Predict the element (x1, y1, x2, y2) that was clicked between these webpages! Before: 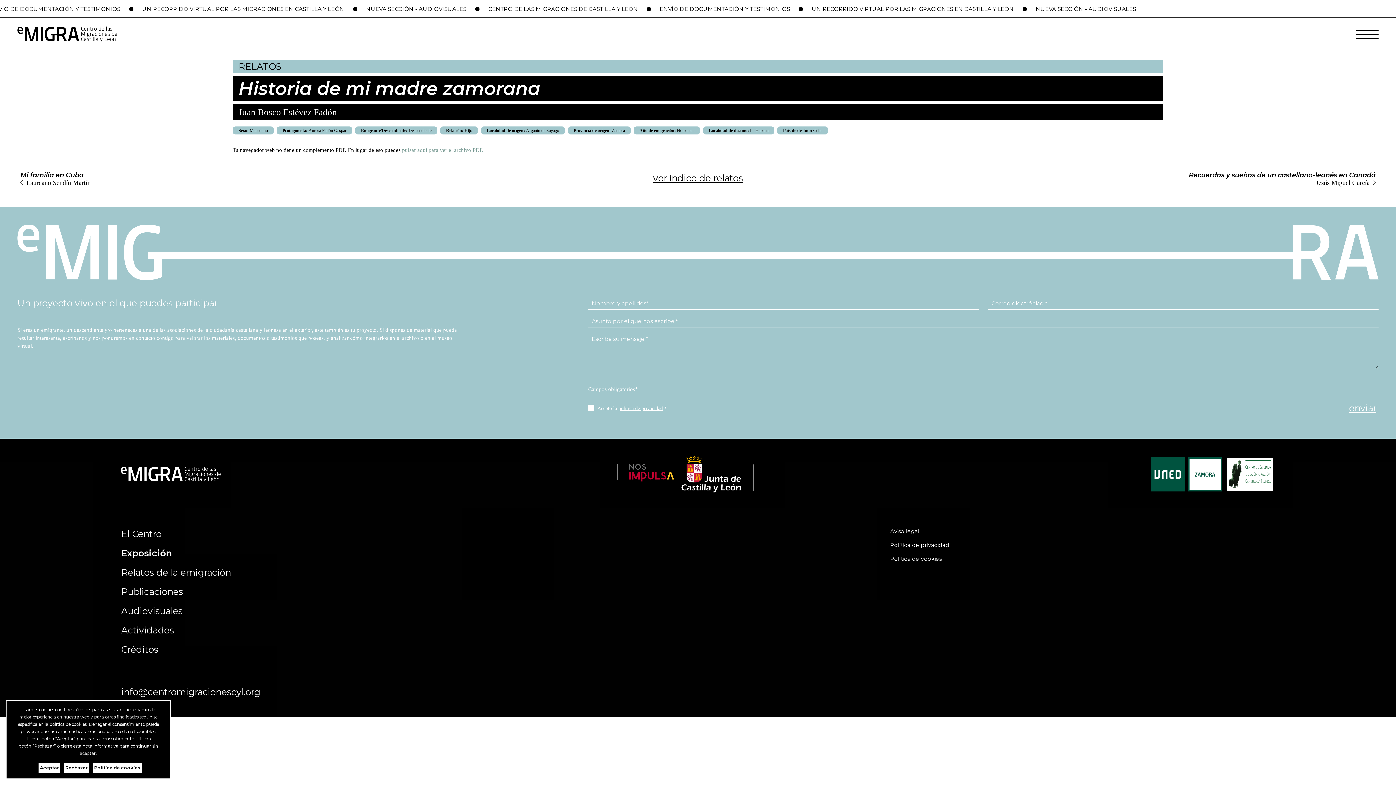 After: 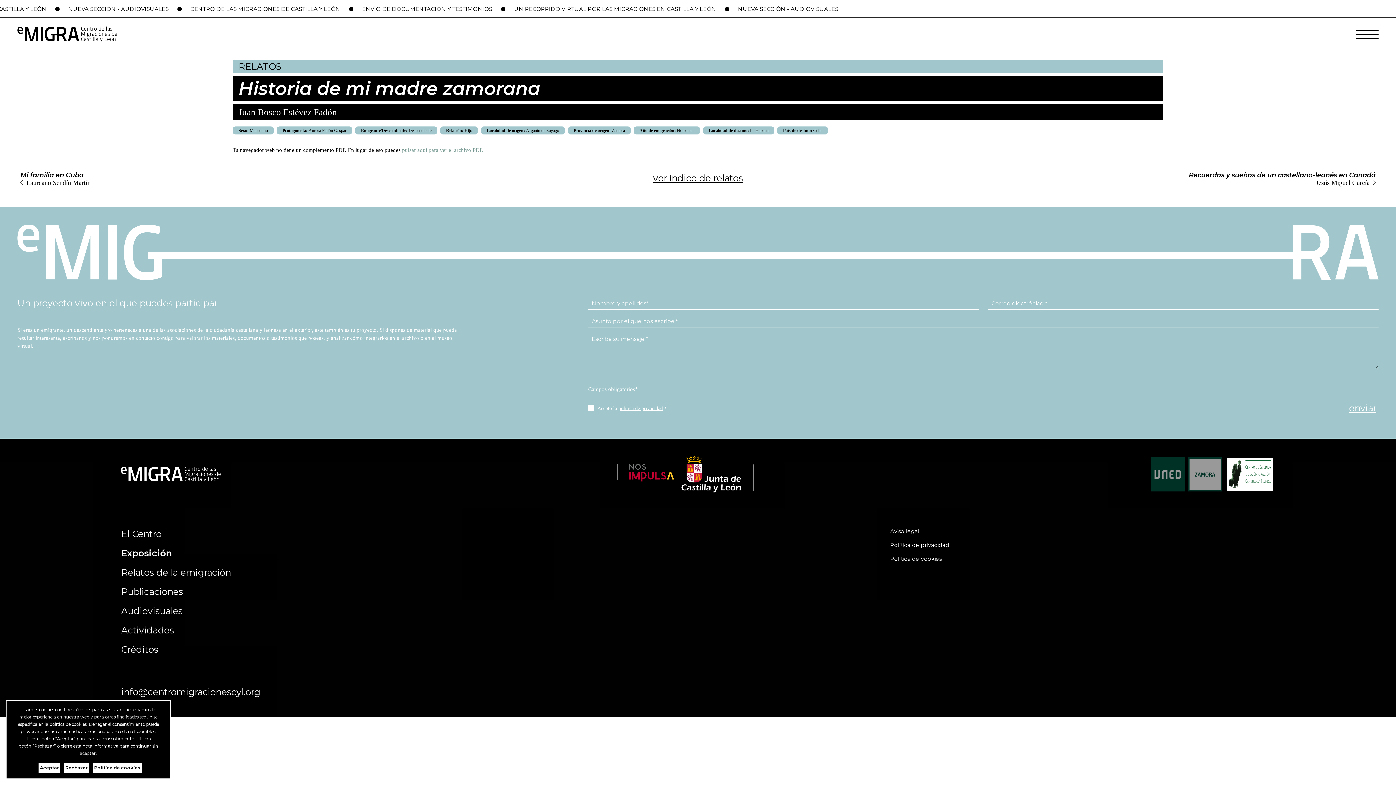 Action: label:   bbox: (1150, 471, 1225, 476)